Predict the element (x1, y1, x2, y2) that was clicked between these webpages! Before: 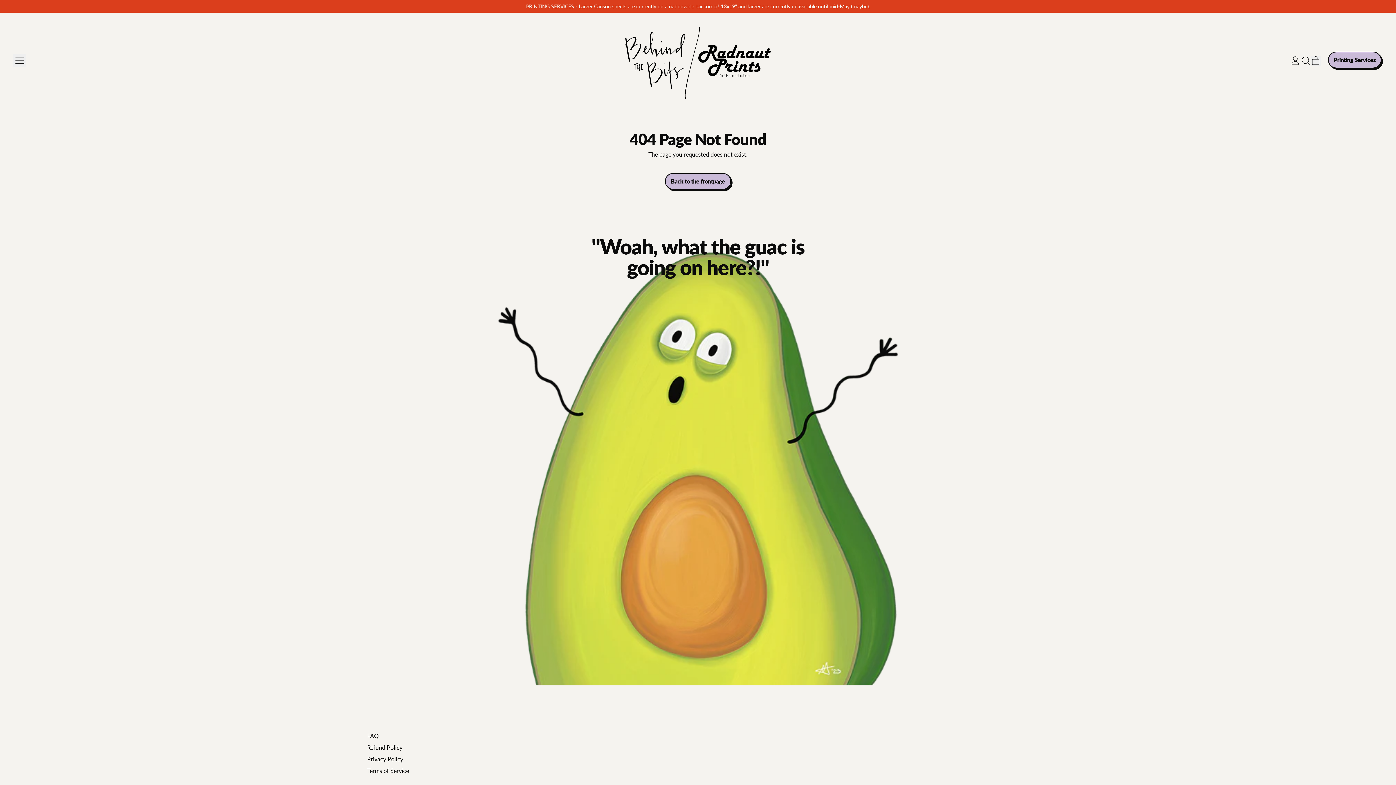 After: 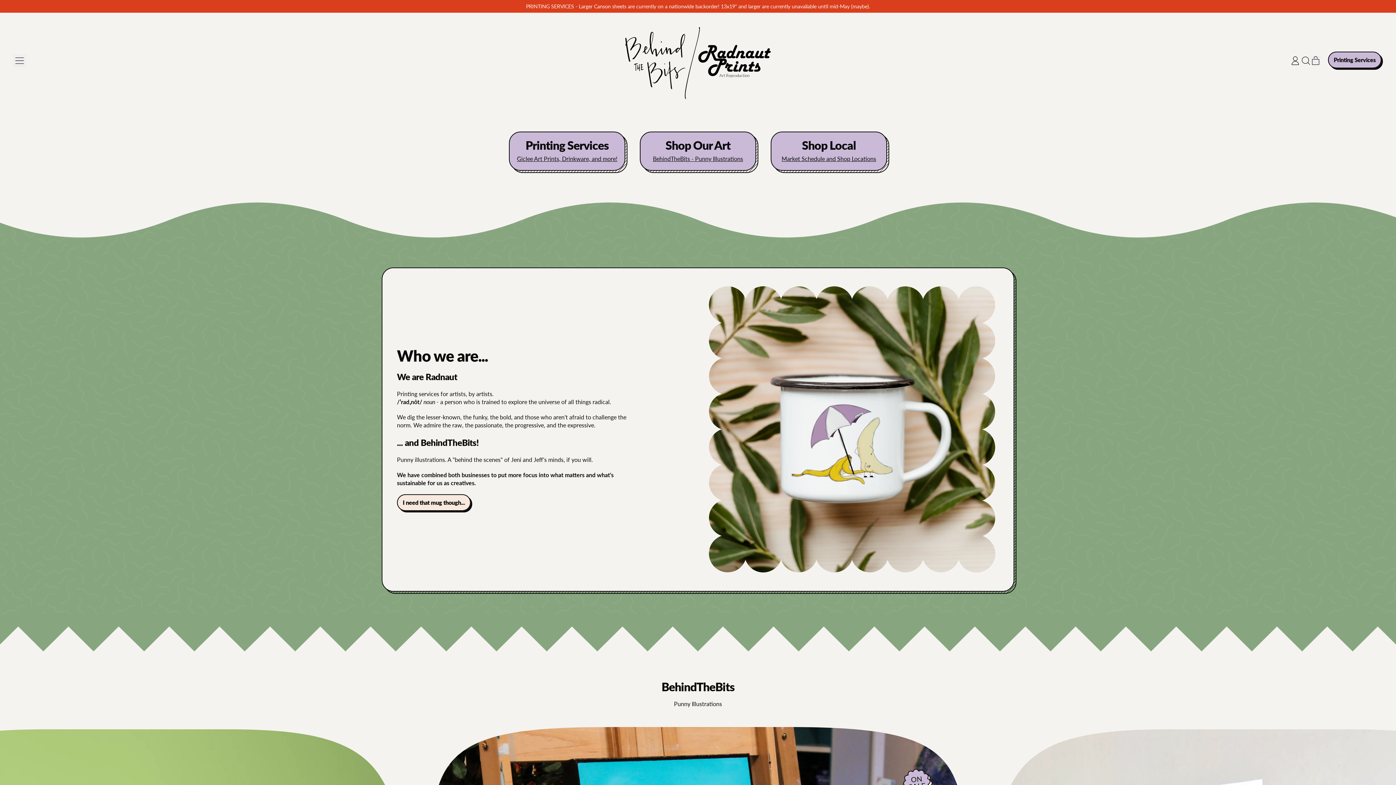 Action: label: Back to the frontpage bbox: (665, 173, 731, 189)